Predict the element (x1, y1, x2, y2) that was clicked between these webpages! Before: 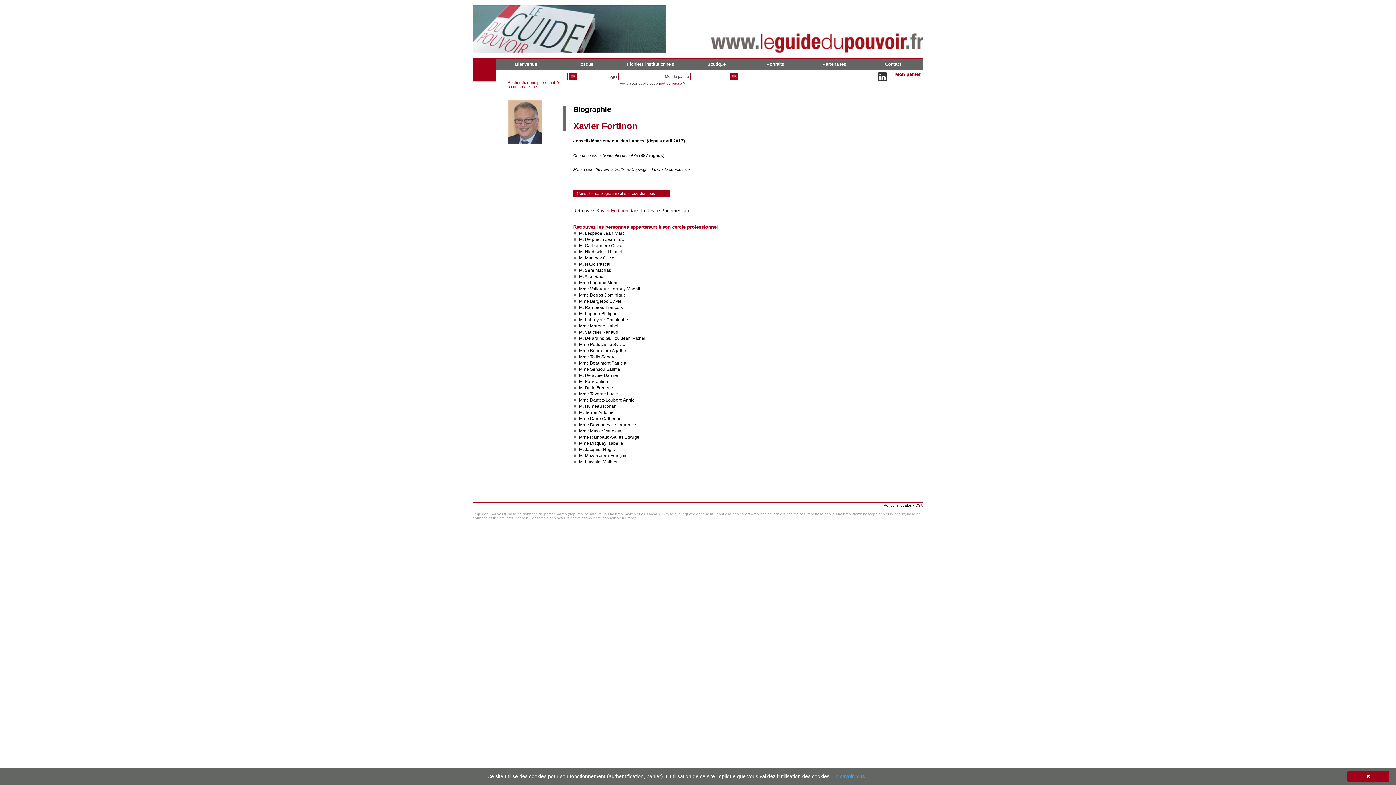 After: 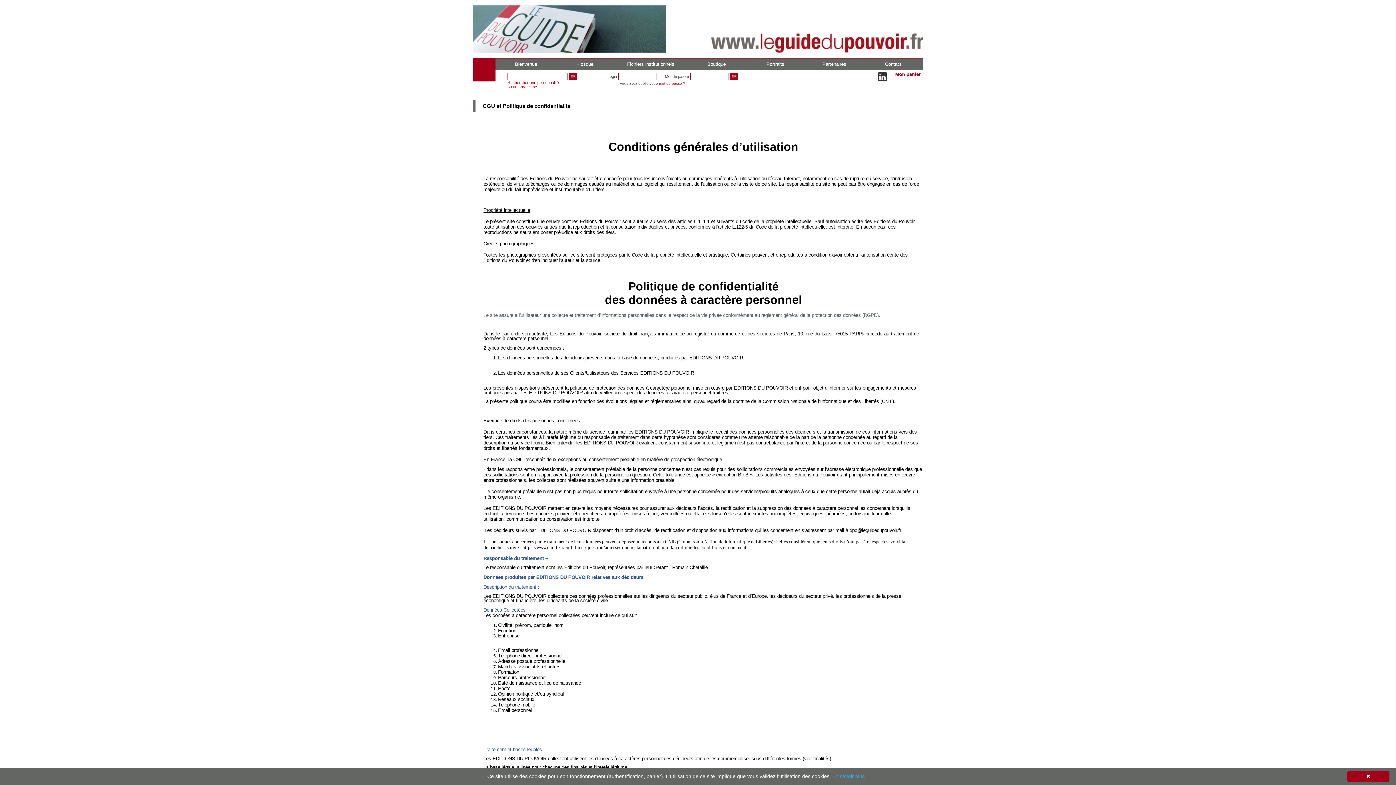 Action: label: En savoir plus bbox: (832, 773, 864, 779)